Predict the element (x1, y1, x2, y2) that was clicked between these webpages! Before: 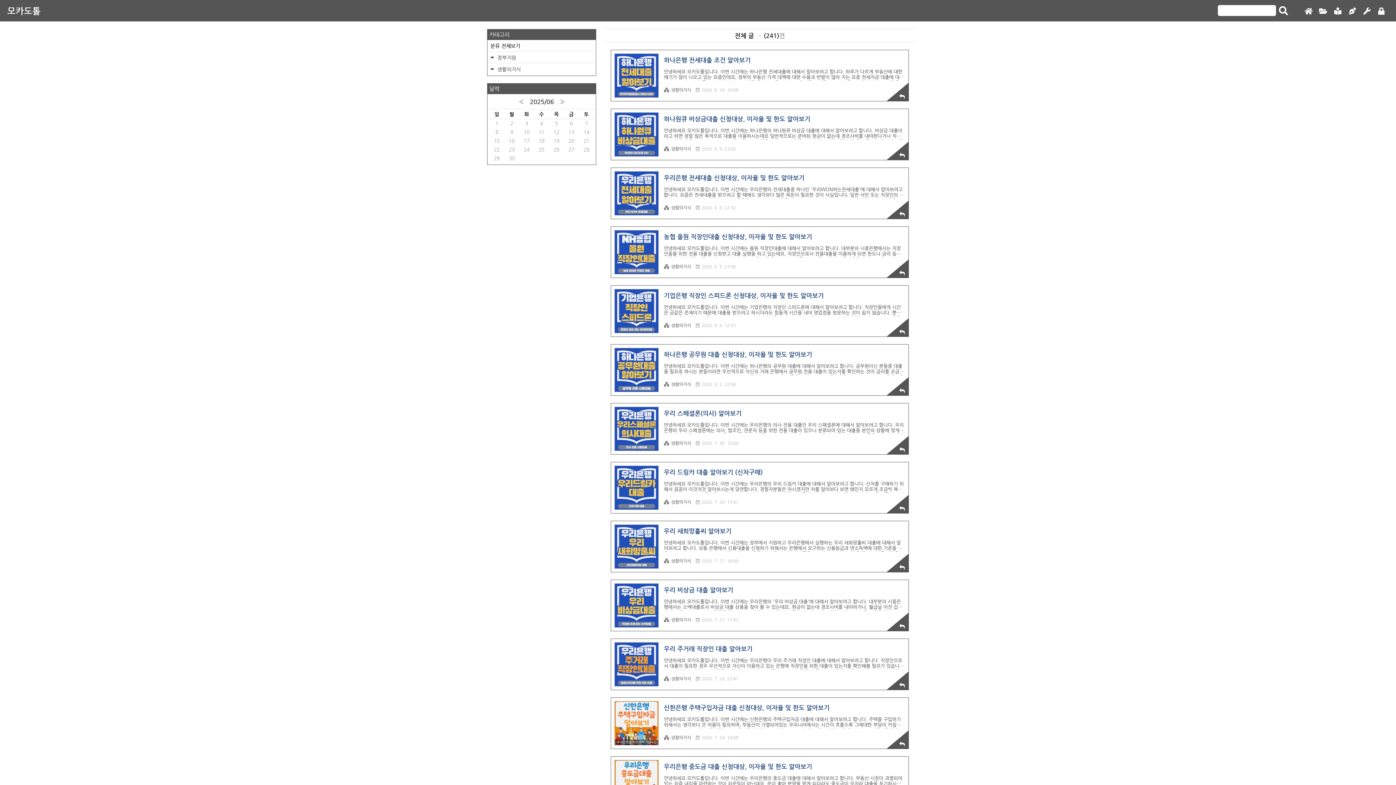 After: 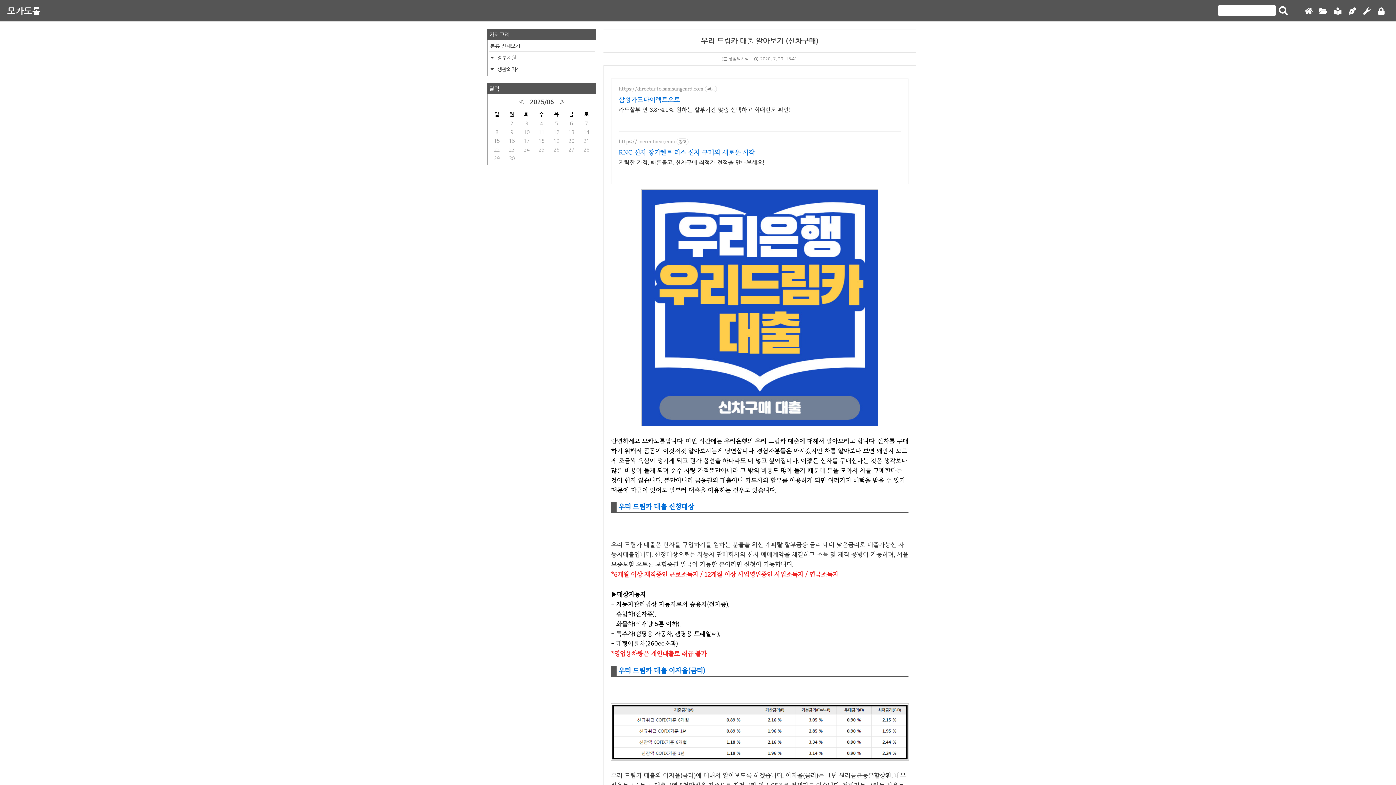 Action: bbox: (614, 466, 664, 509)